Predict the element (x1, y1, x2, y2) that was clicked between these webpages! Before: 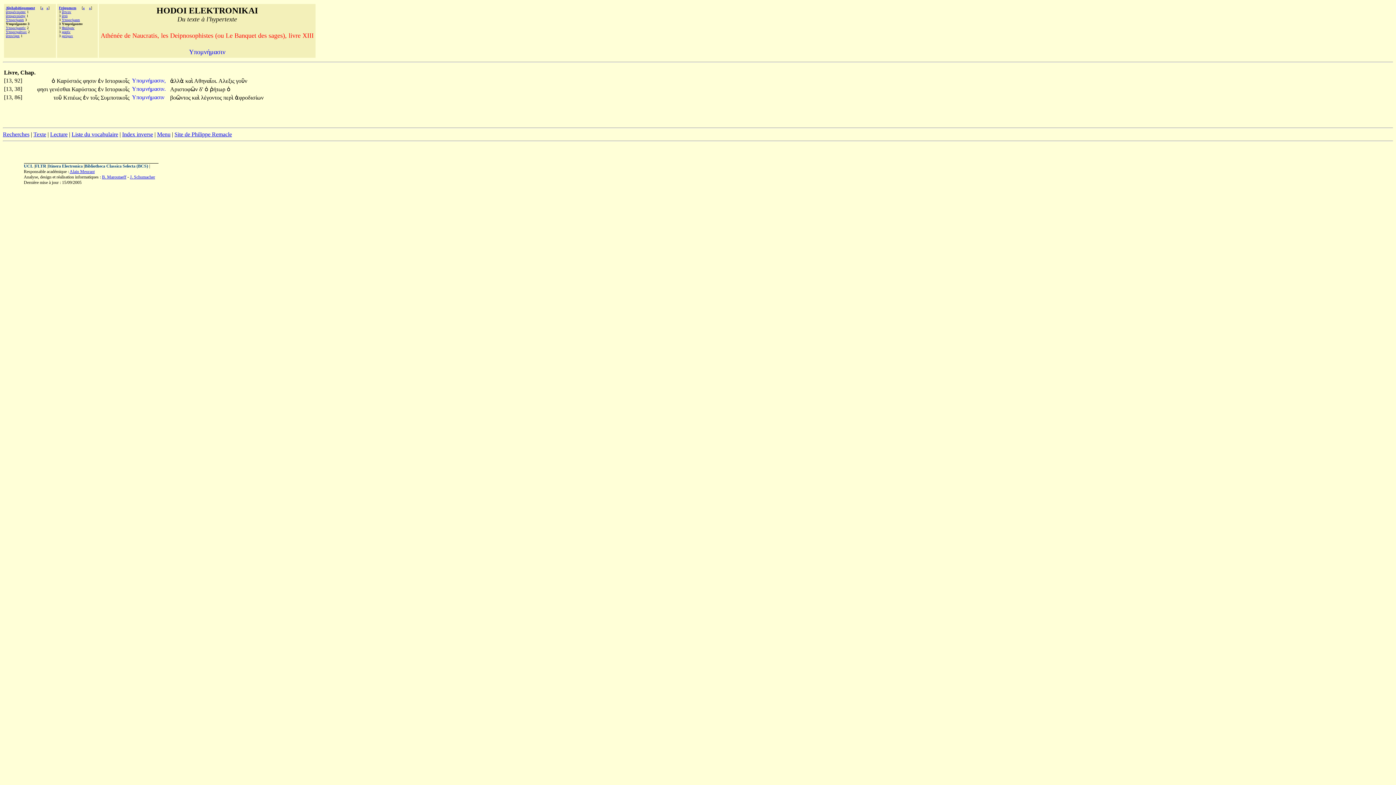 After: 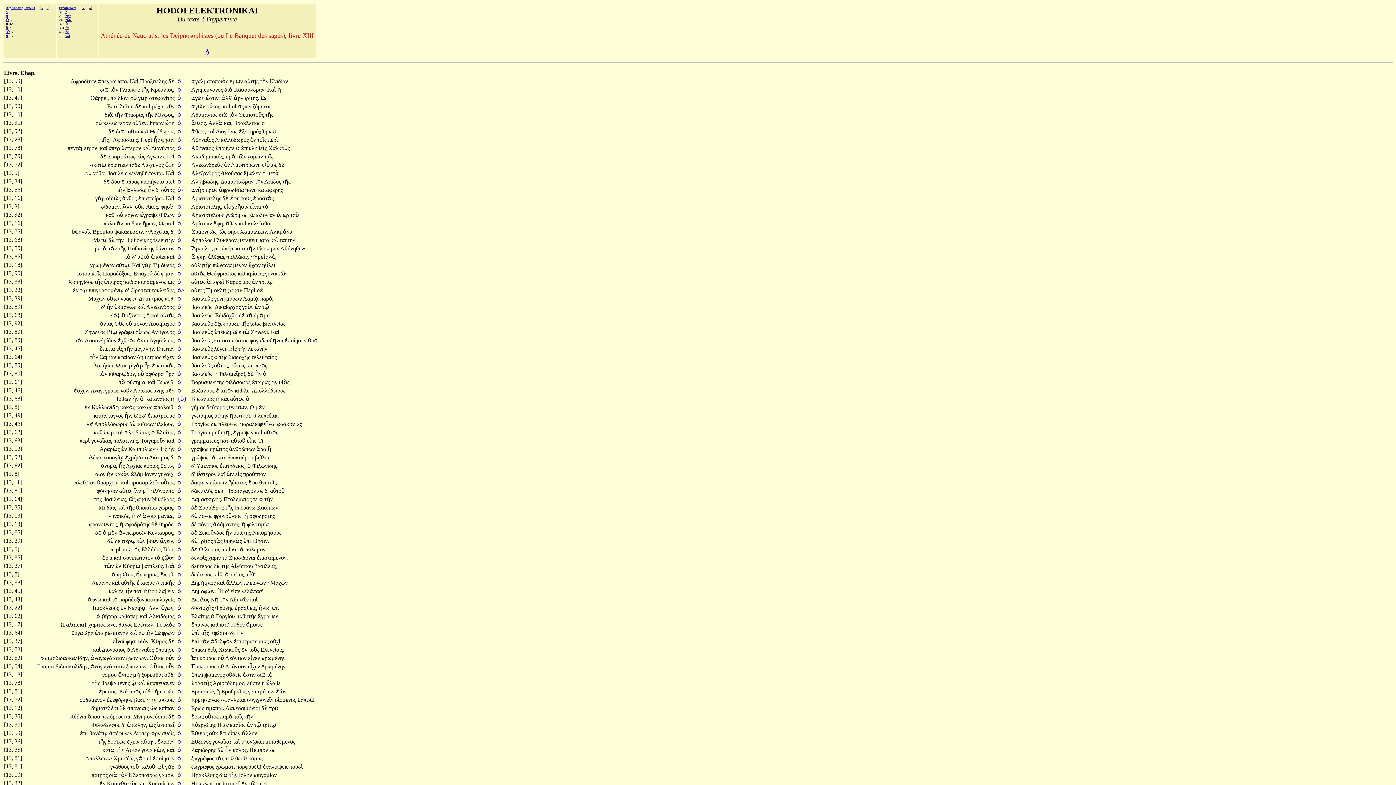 Action: label: ὁ bbox: (226, 86, 230, 92)